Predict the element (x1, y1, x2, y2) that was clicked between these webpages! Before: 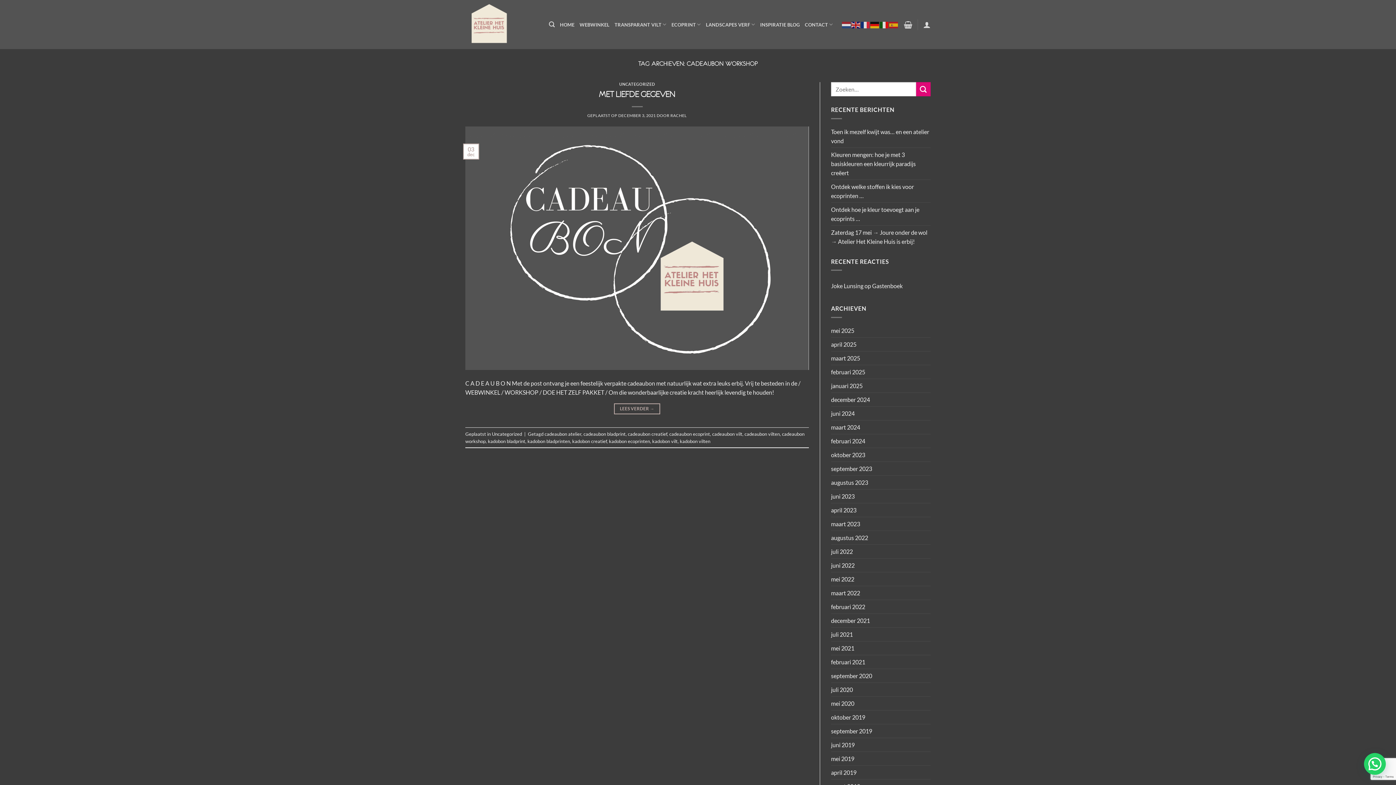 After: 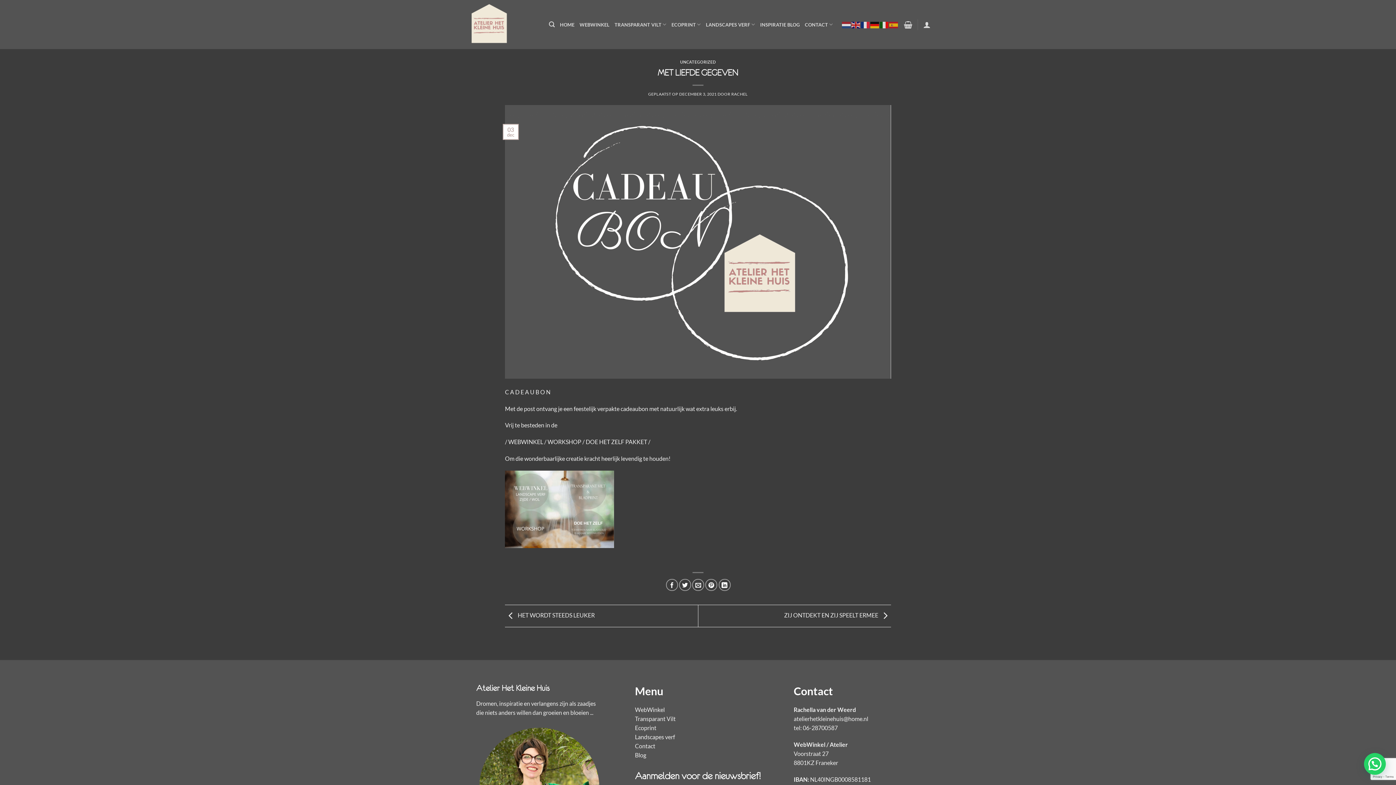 Action: bbox: (614, 403, 660, 414) label: LEES VERDER →